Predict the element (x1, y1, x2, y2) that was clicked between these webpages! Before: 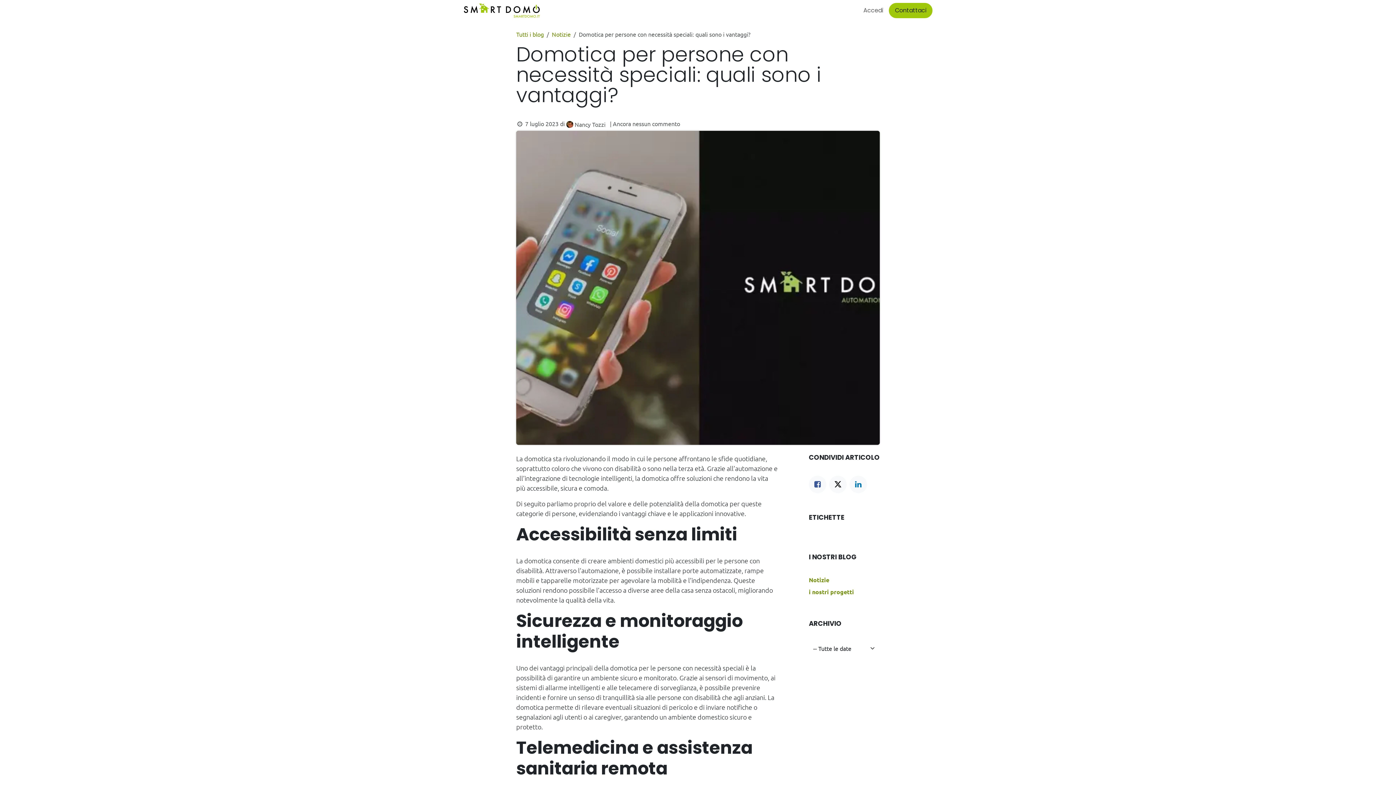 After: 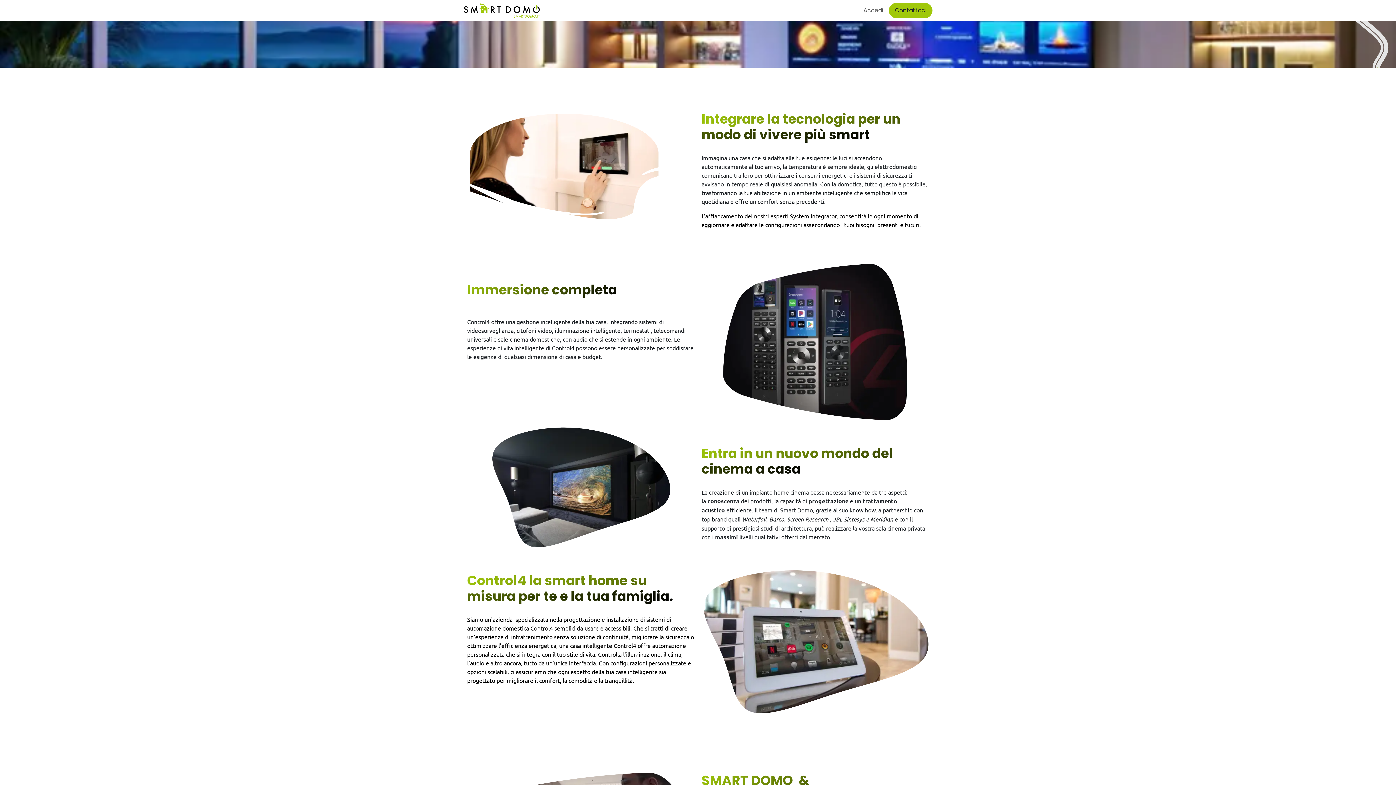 Action: bbox: (463, 3, 540, 17)